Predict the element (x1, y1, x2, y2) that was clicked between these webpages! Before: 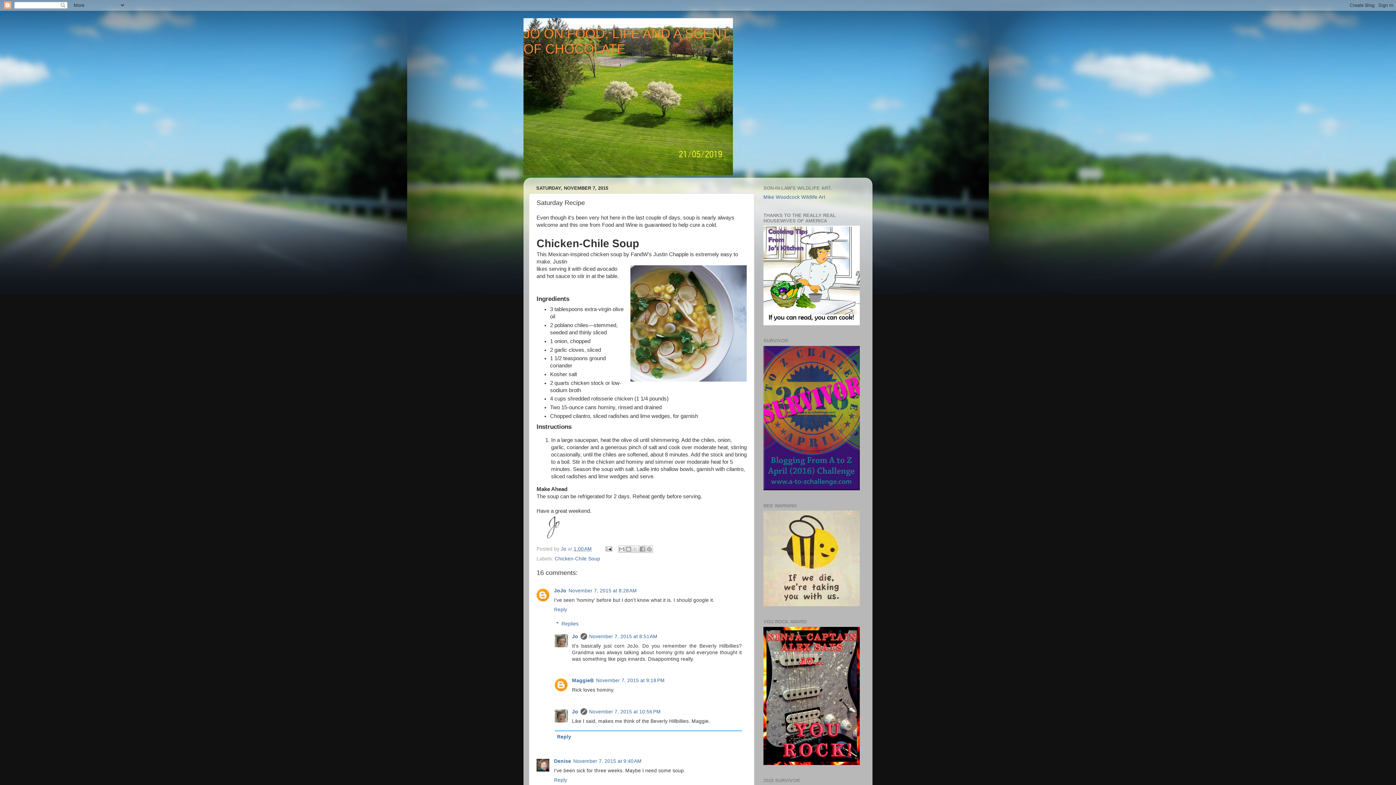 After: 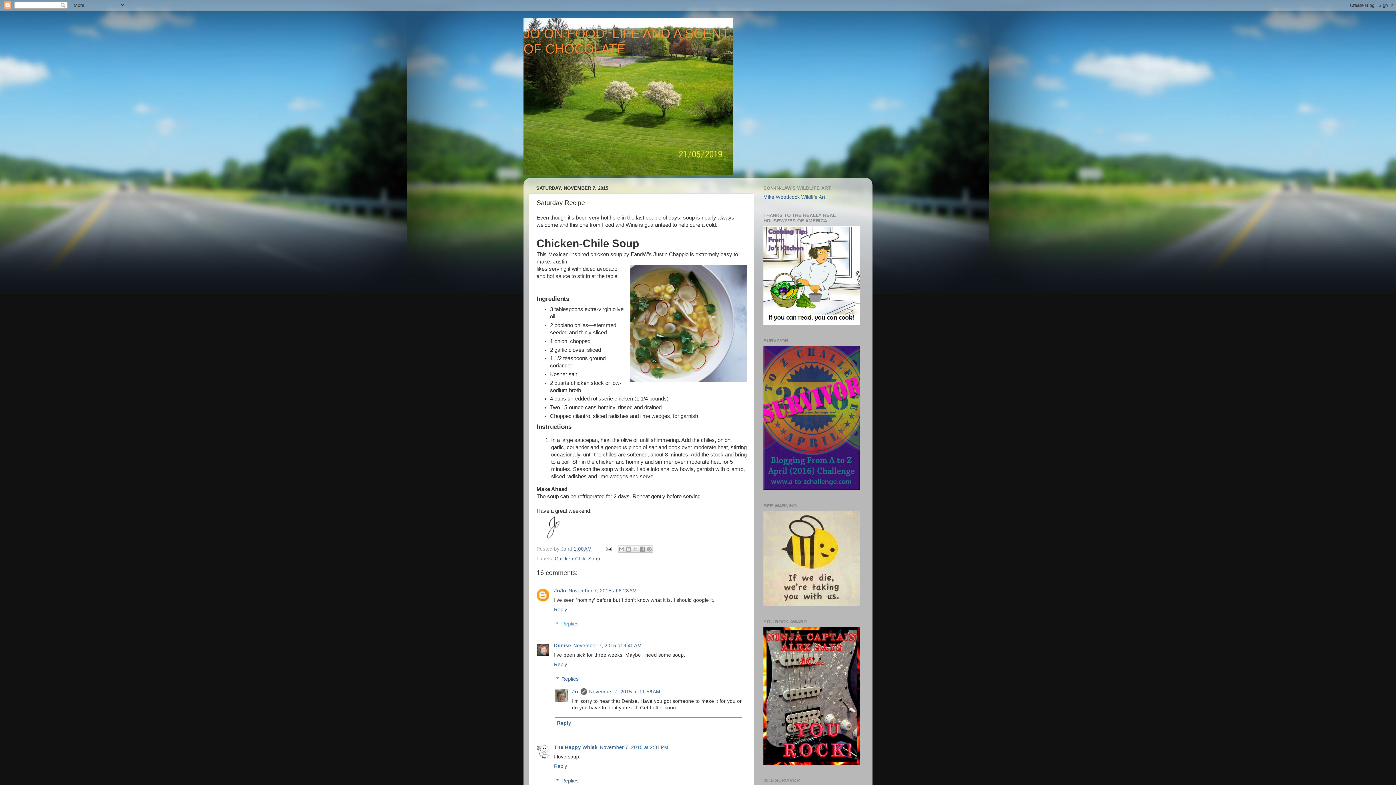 Action: bbox: (561, 621, 578, 626) label: Replies